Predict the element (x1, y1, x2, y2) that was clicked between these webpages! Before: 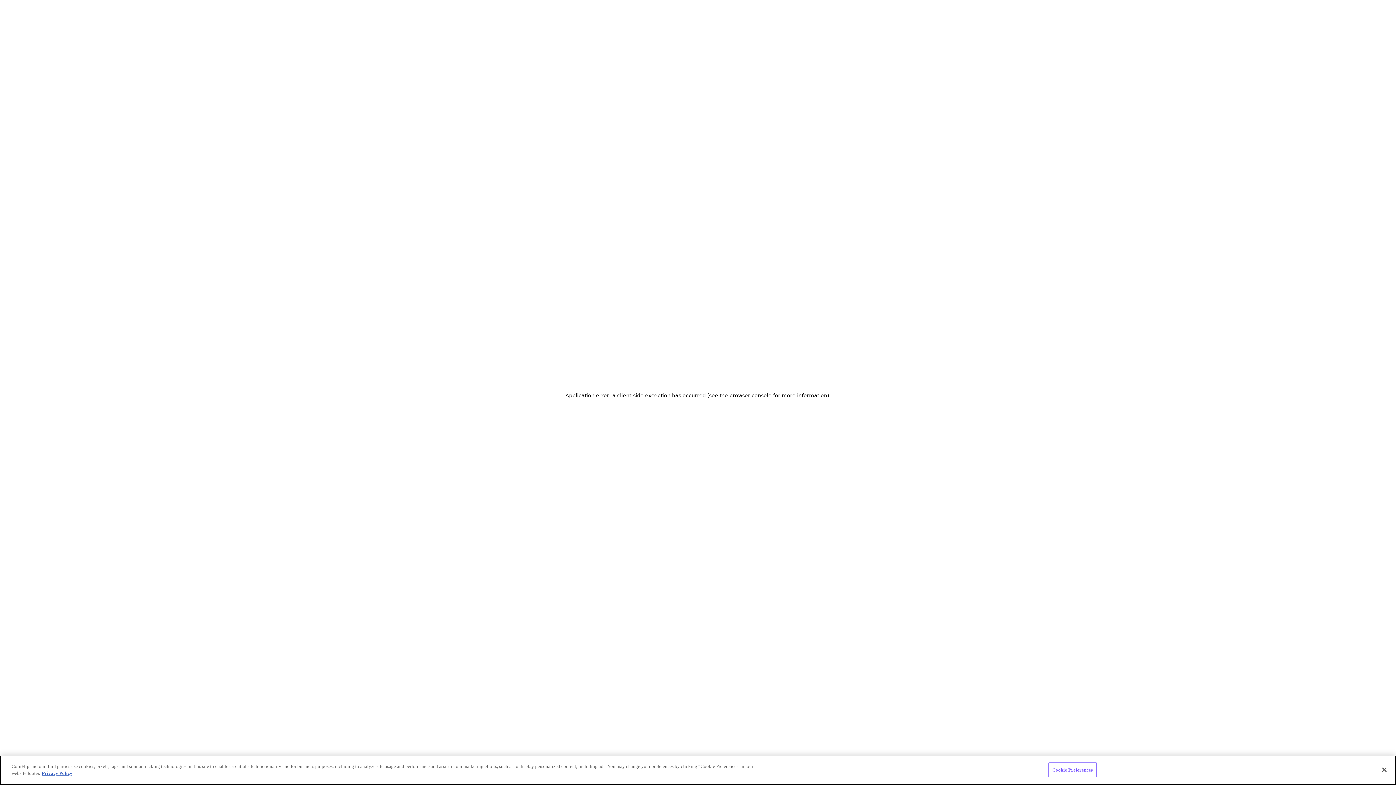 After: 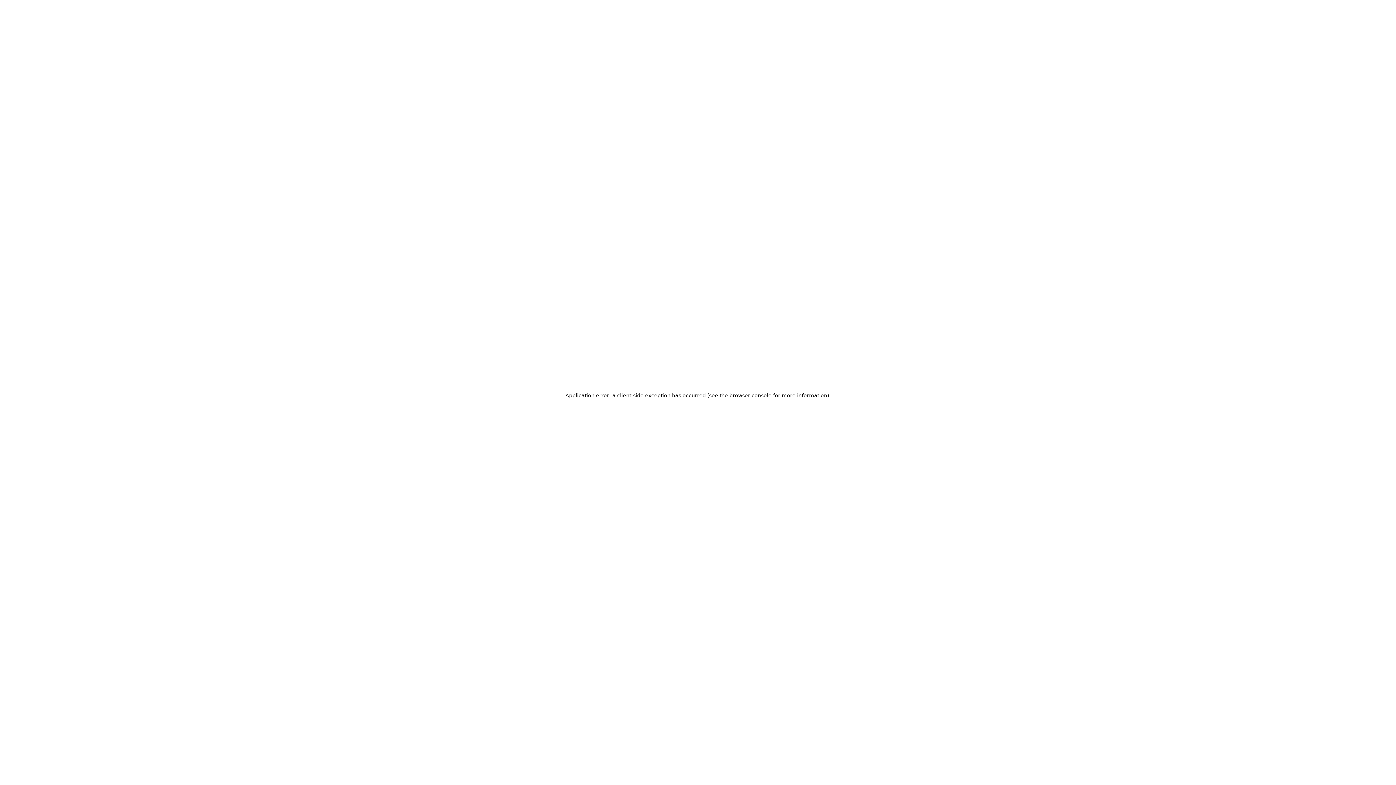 Action: label: Close bbox: (1376, 762, 1392, 778)